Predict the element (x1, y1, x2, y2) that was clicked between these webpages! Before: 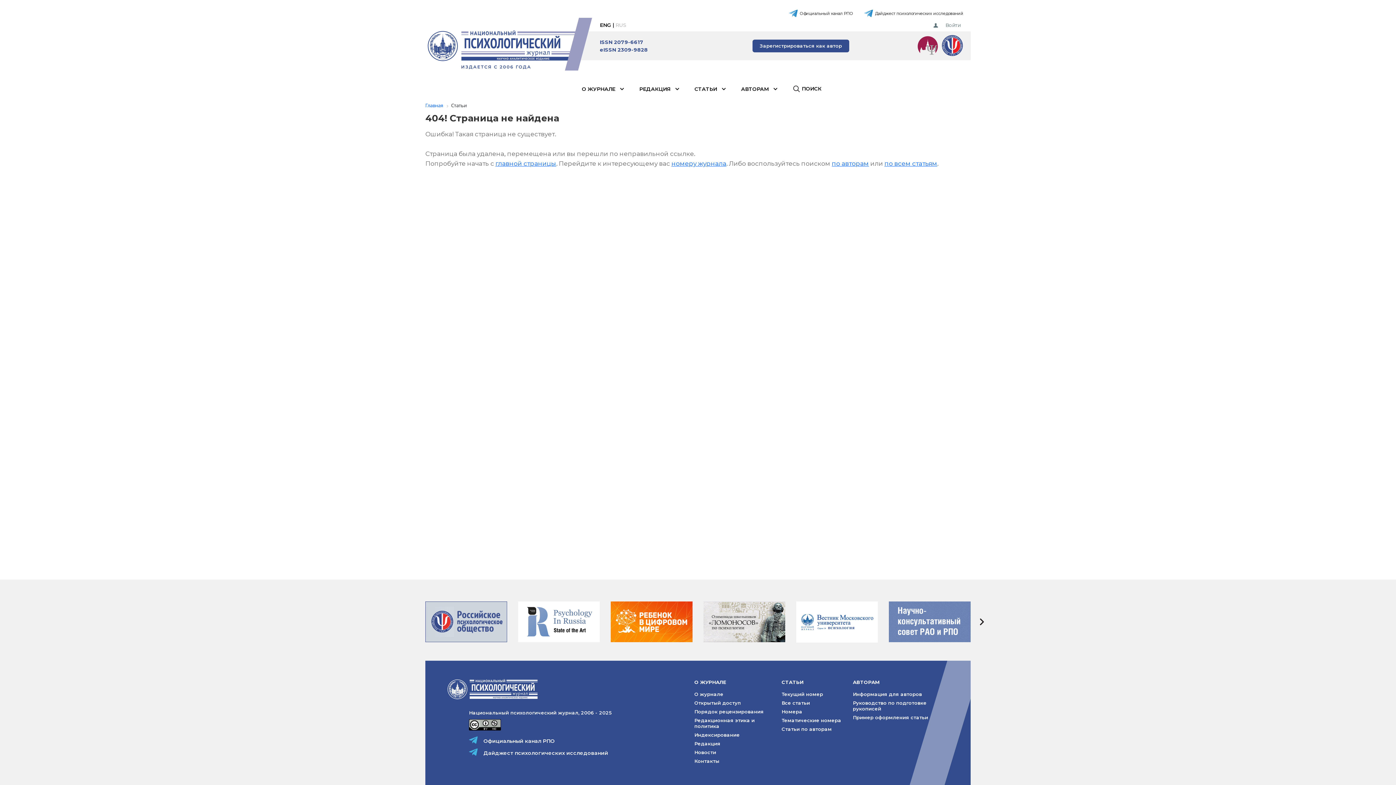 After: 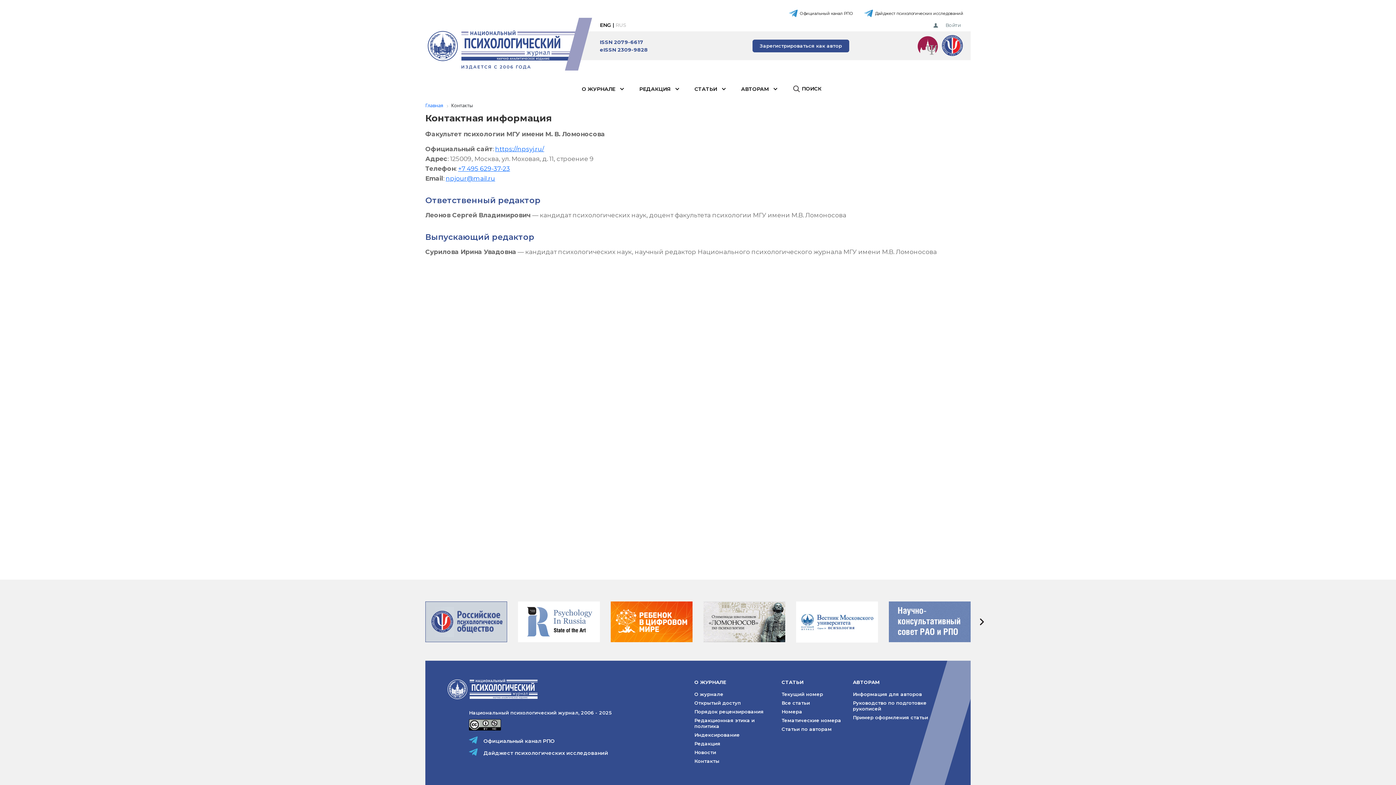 Action: bbox: (694, 758, 719, 764) label: Контакты